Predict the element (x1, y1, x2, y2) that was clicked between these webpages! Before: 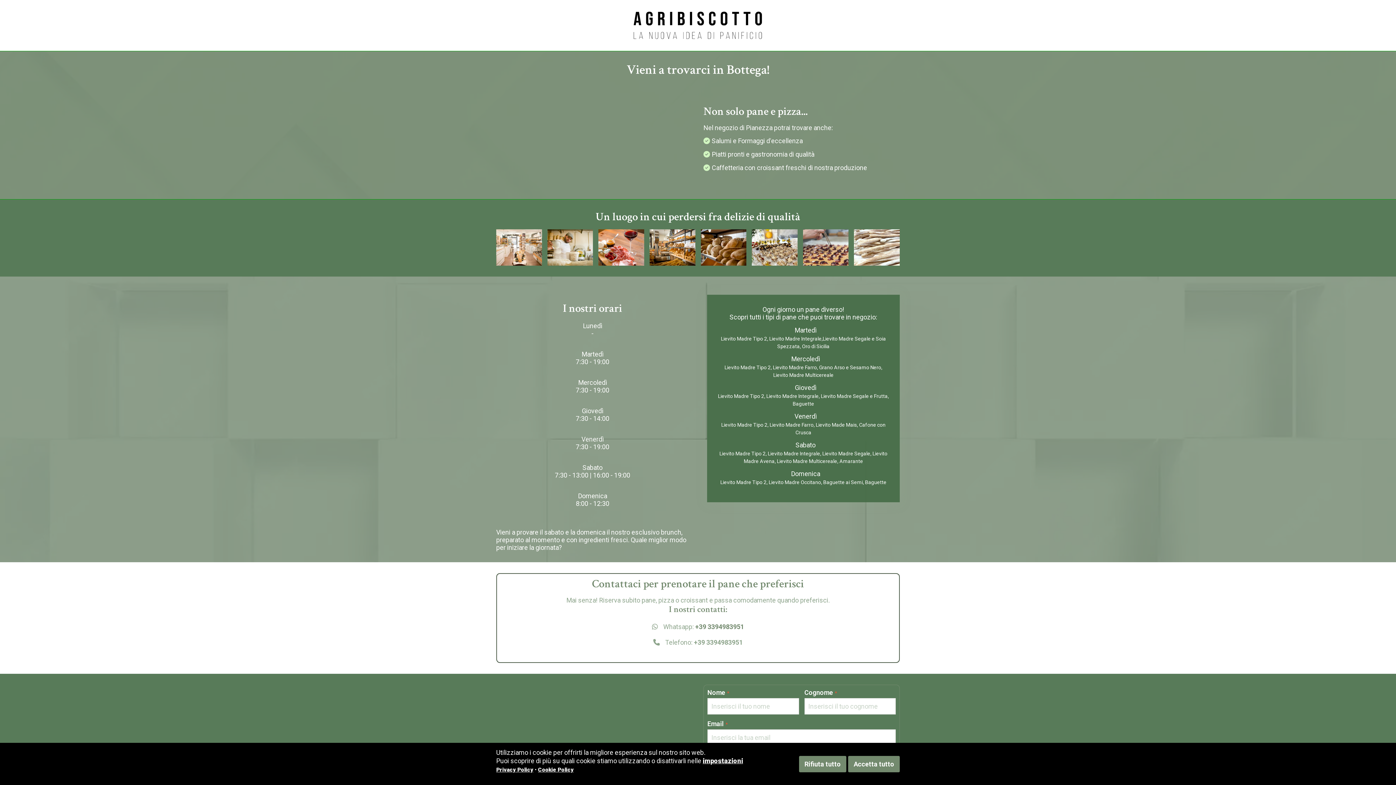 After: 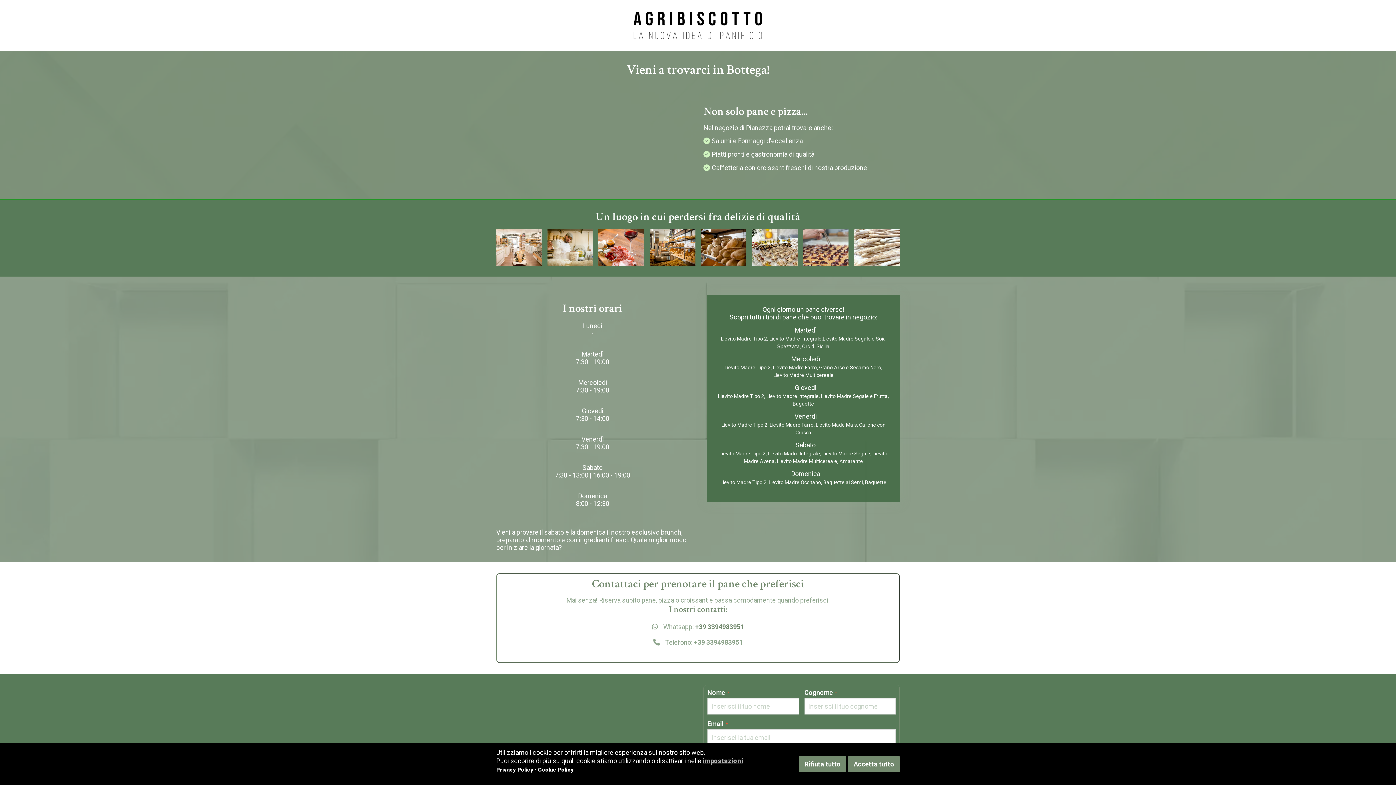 Action: label: impostazioni bbox: (702, 757, 743, 765)